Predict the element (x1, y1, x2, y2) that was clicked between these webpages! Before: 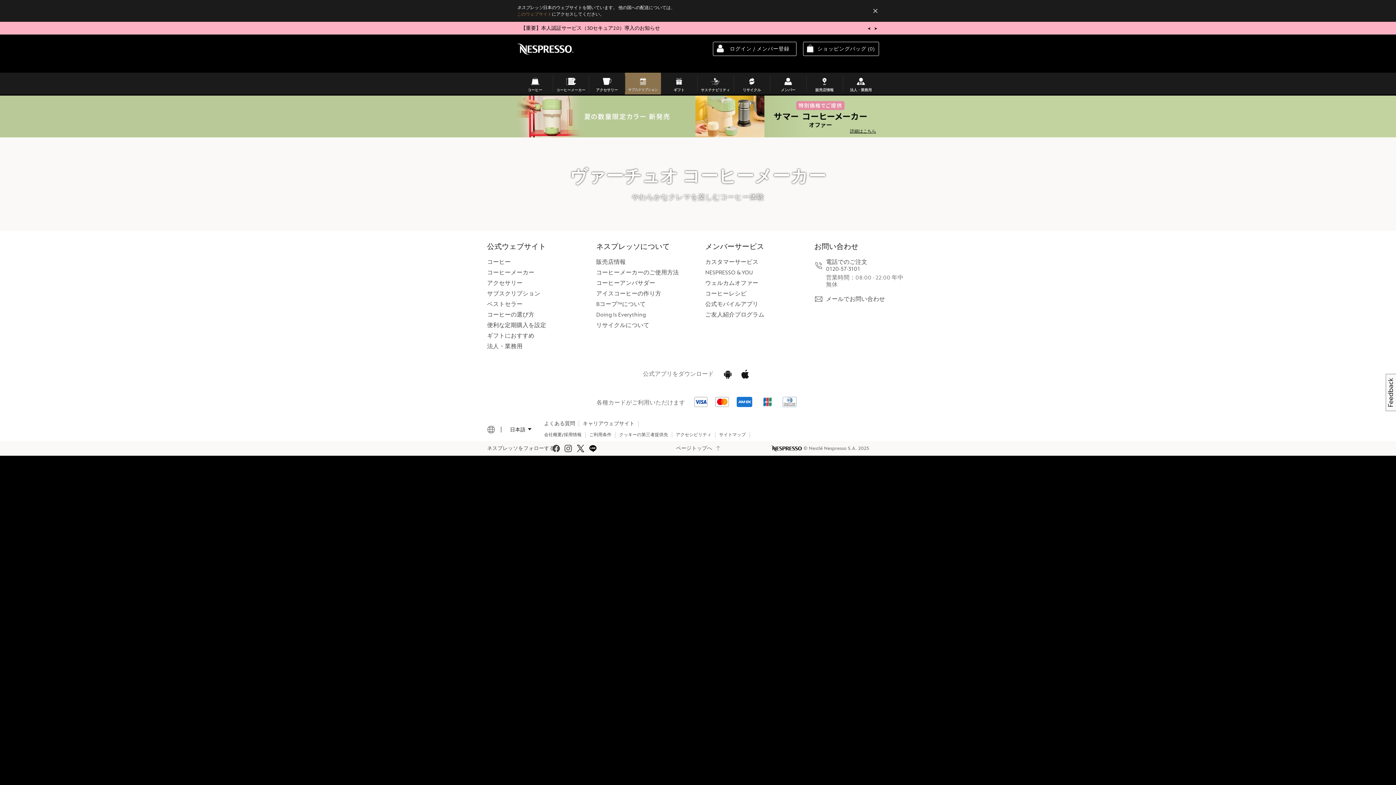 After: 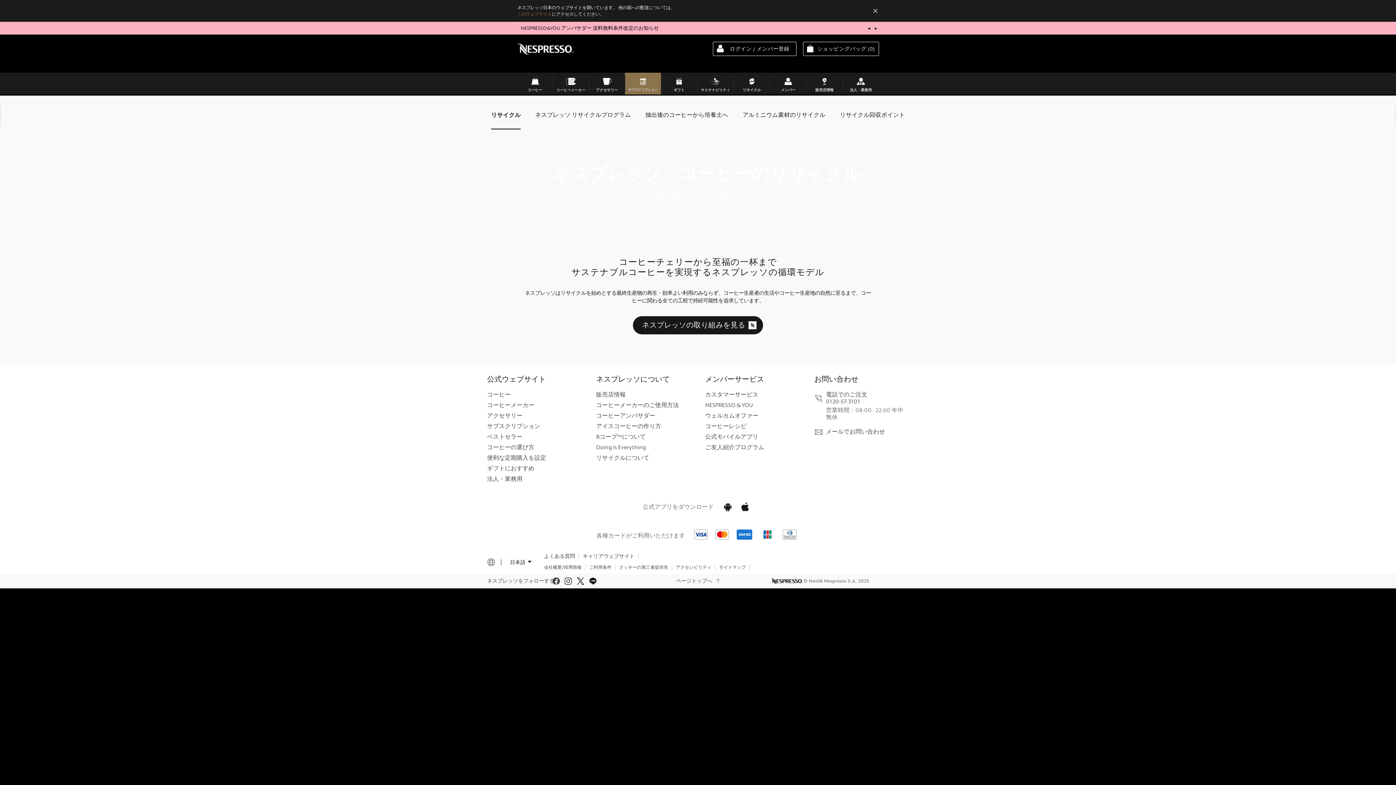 Action: label: リサイクルについて bbox: (593, 320, 652, 330)